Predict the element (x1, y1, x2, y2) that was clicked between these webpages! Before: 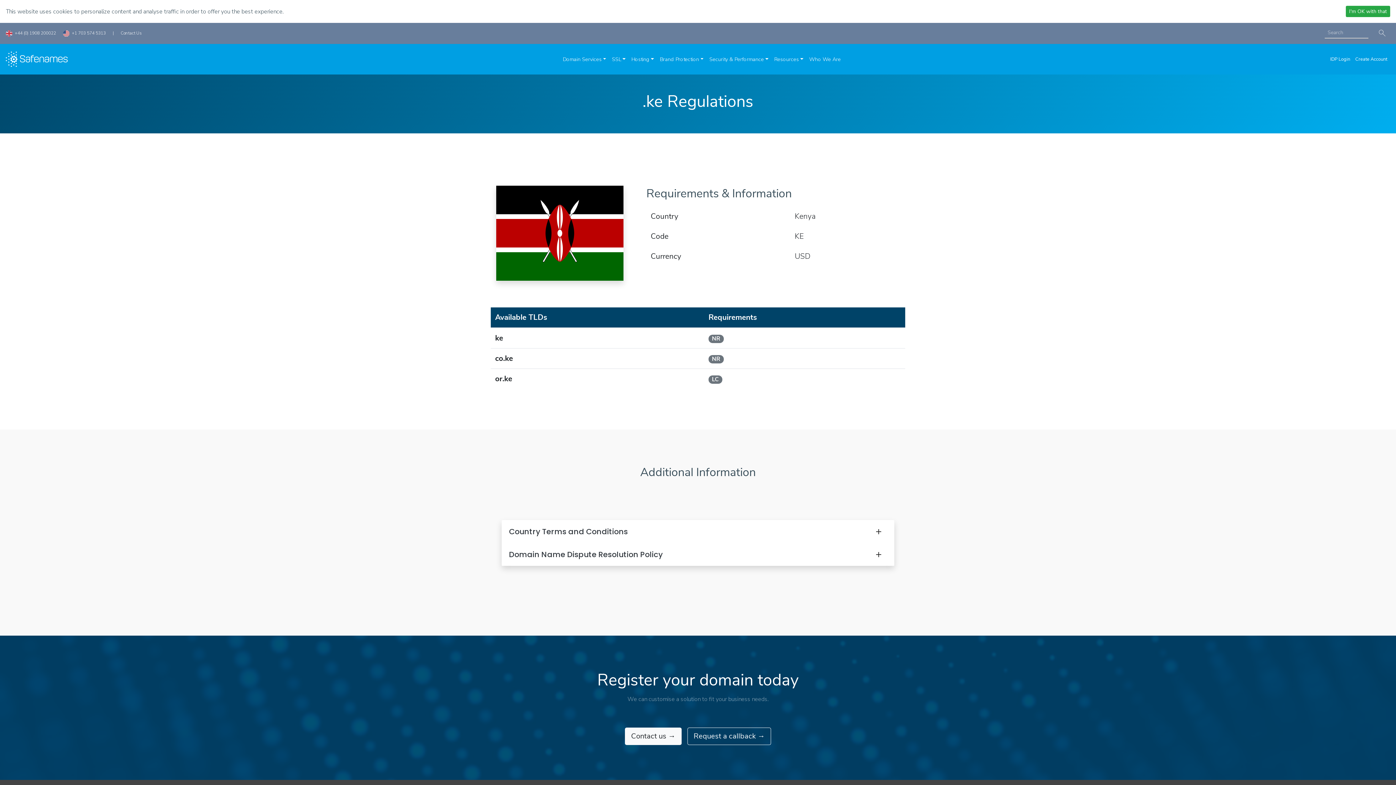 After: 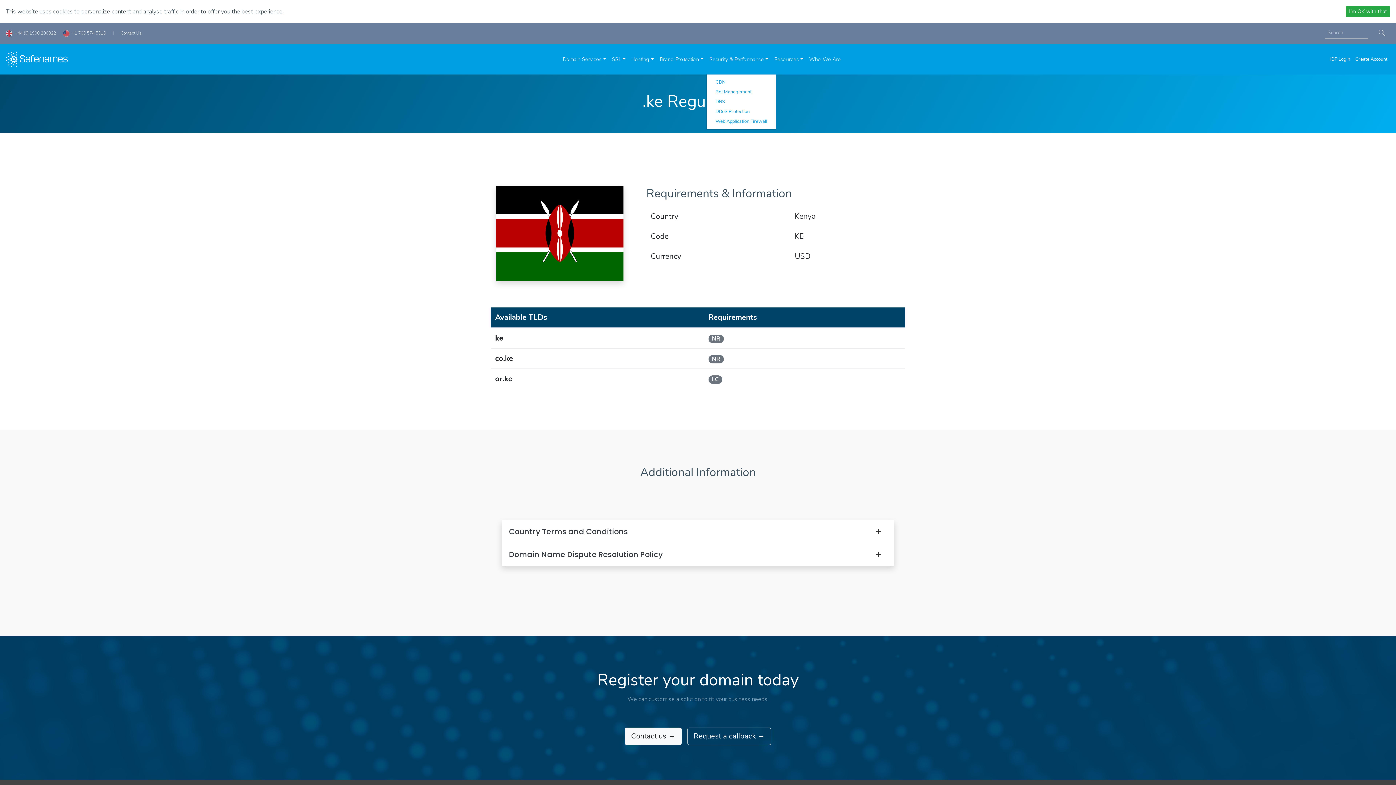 Action: label: Security & Performance bbox: (706, 54, 771, 64)